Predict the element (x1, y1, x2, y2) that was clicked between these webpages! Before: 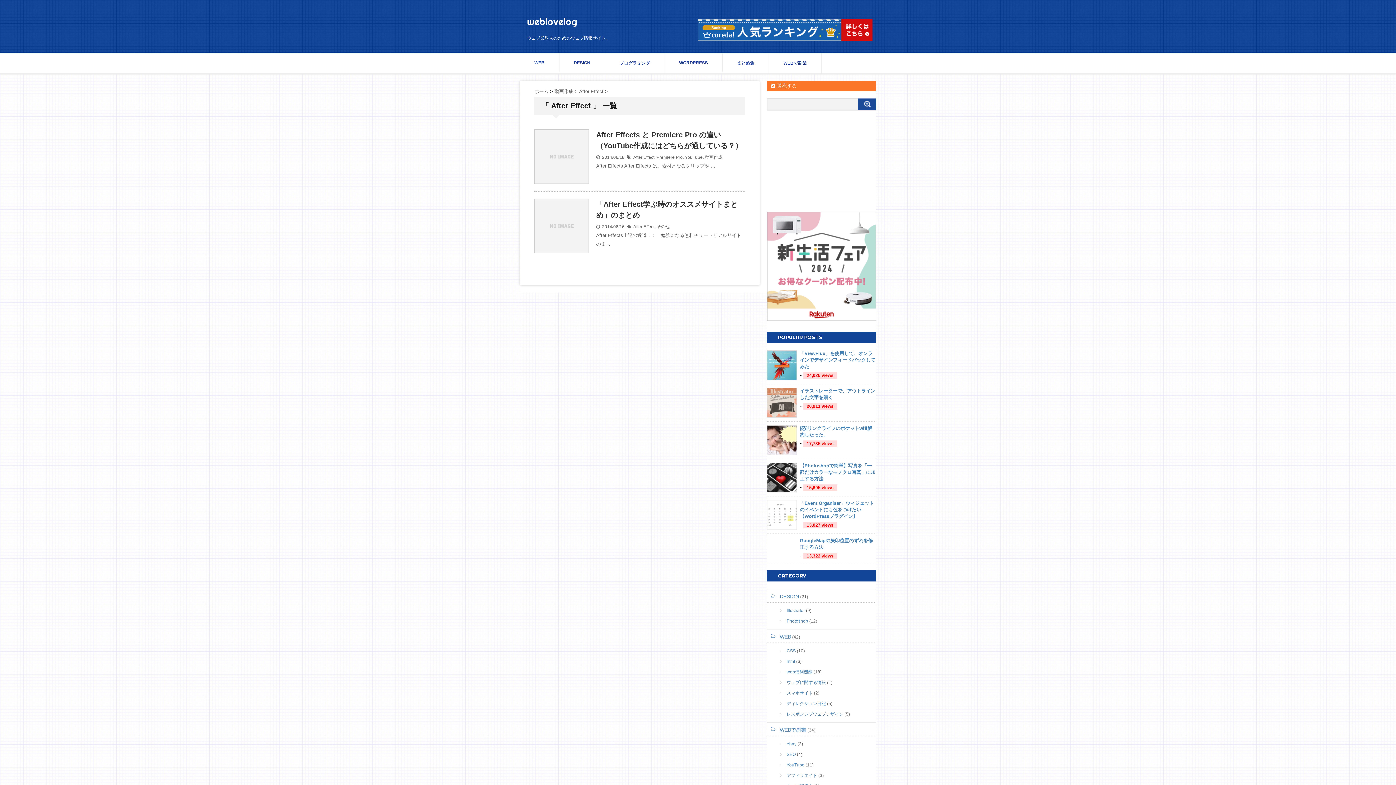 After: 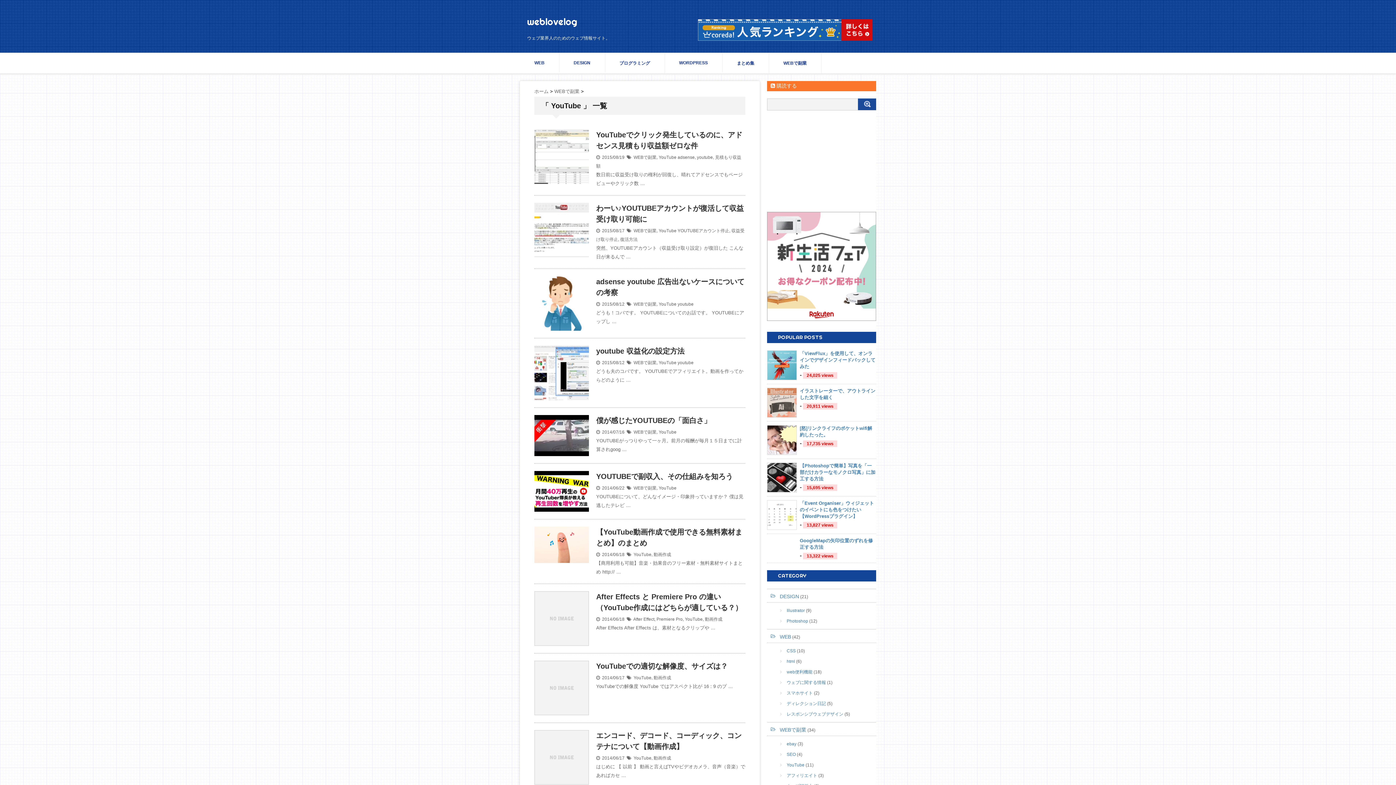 Action: bbox: (767, 762, 804, 768) label: YouTube